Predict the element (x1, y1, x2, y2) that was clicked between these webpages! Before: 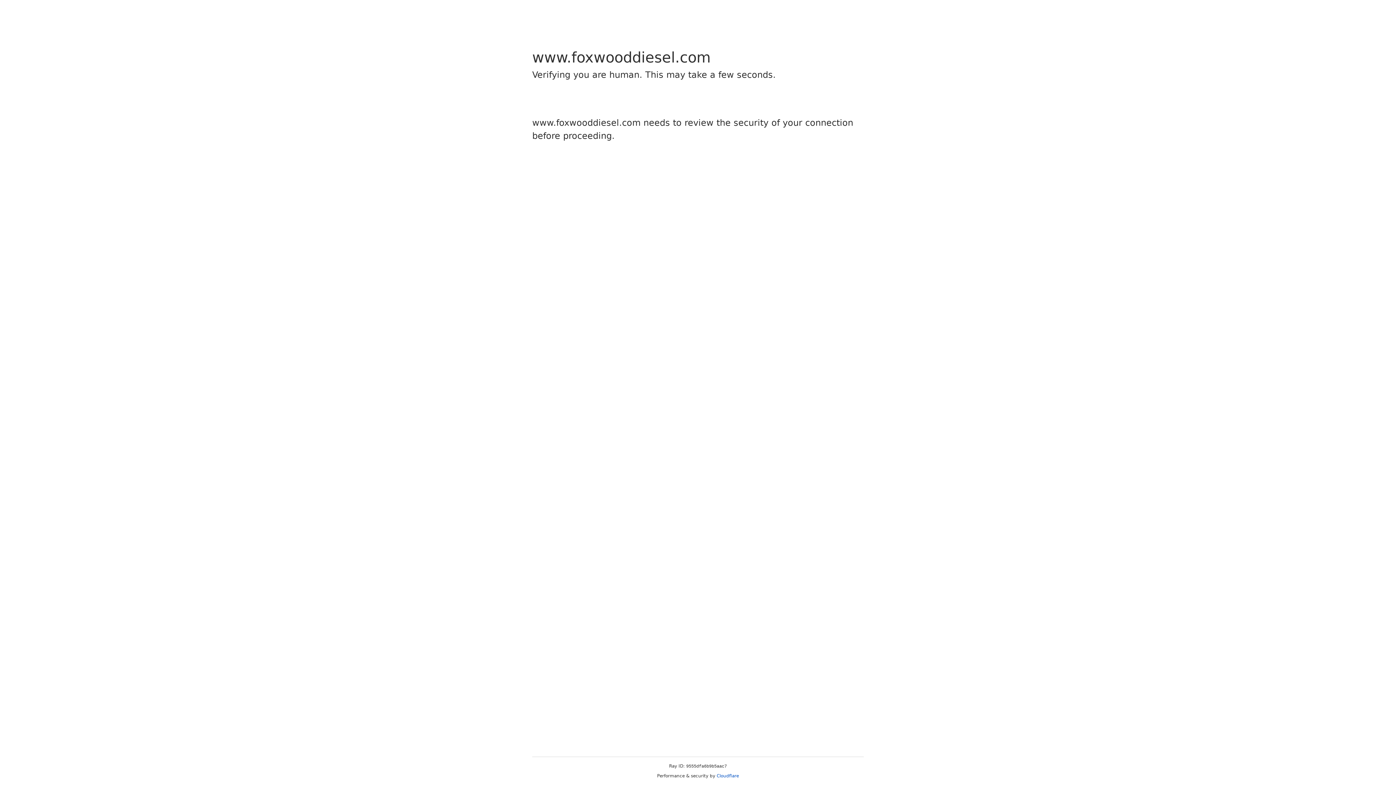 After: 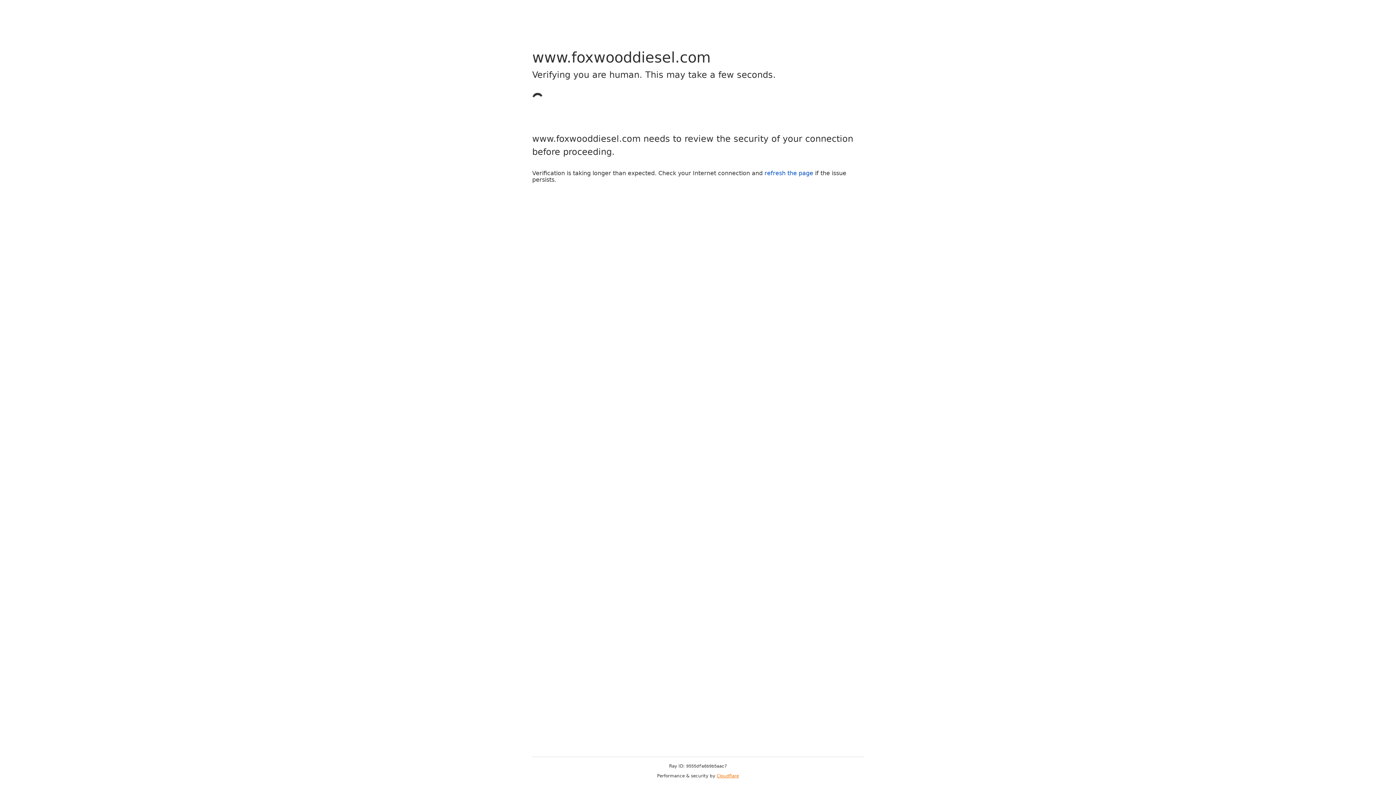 Action: label: Cloudflare bbox: (716, 773, 739, 778)